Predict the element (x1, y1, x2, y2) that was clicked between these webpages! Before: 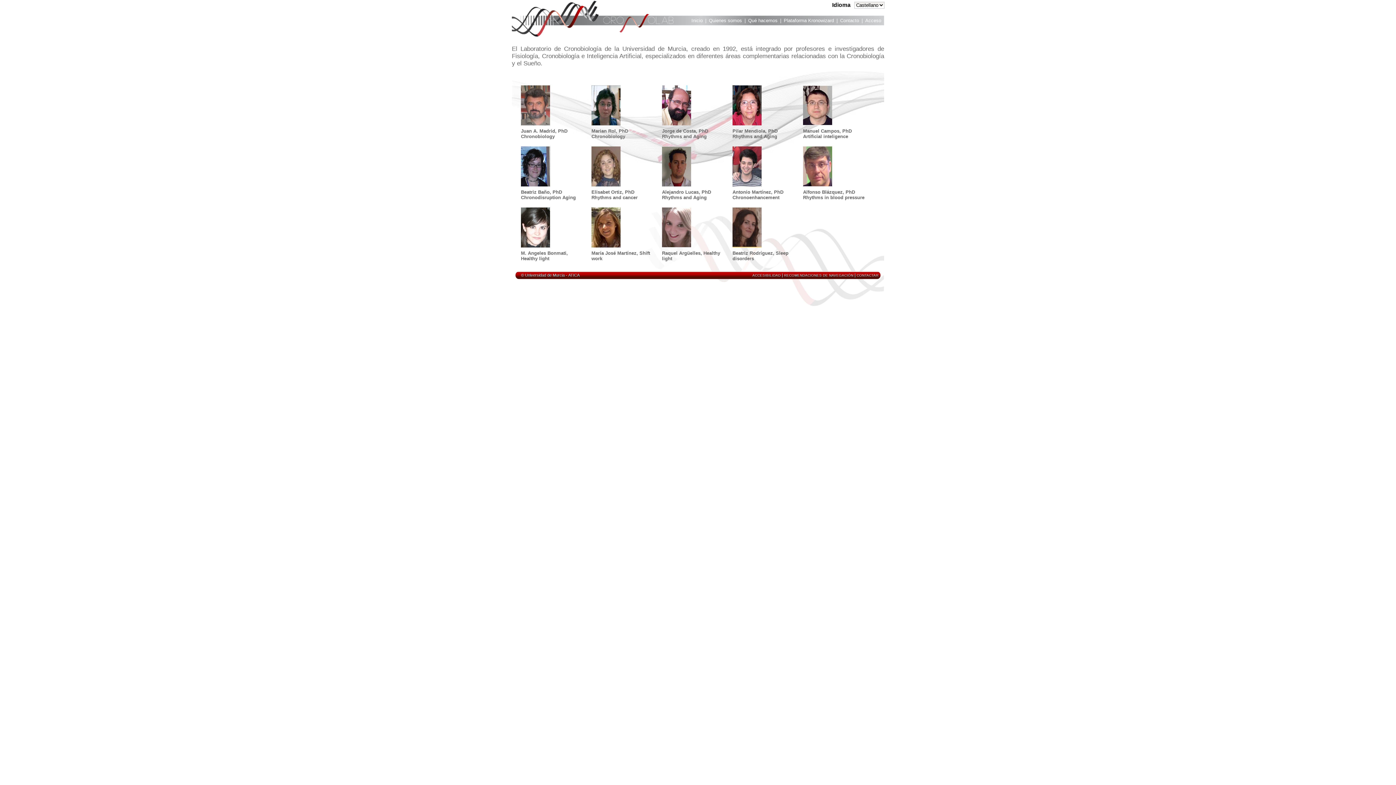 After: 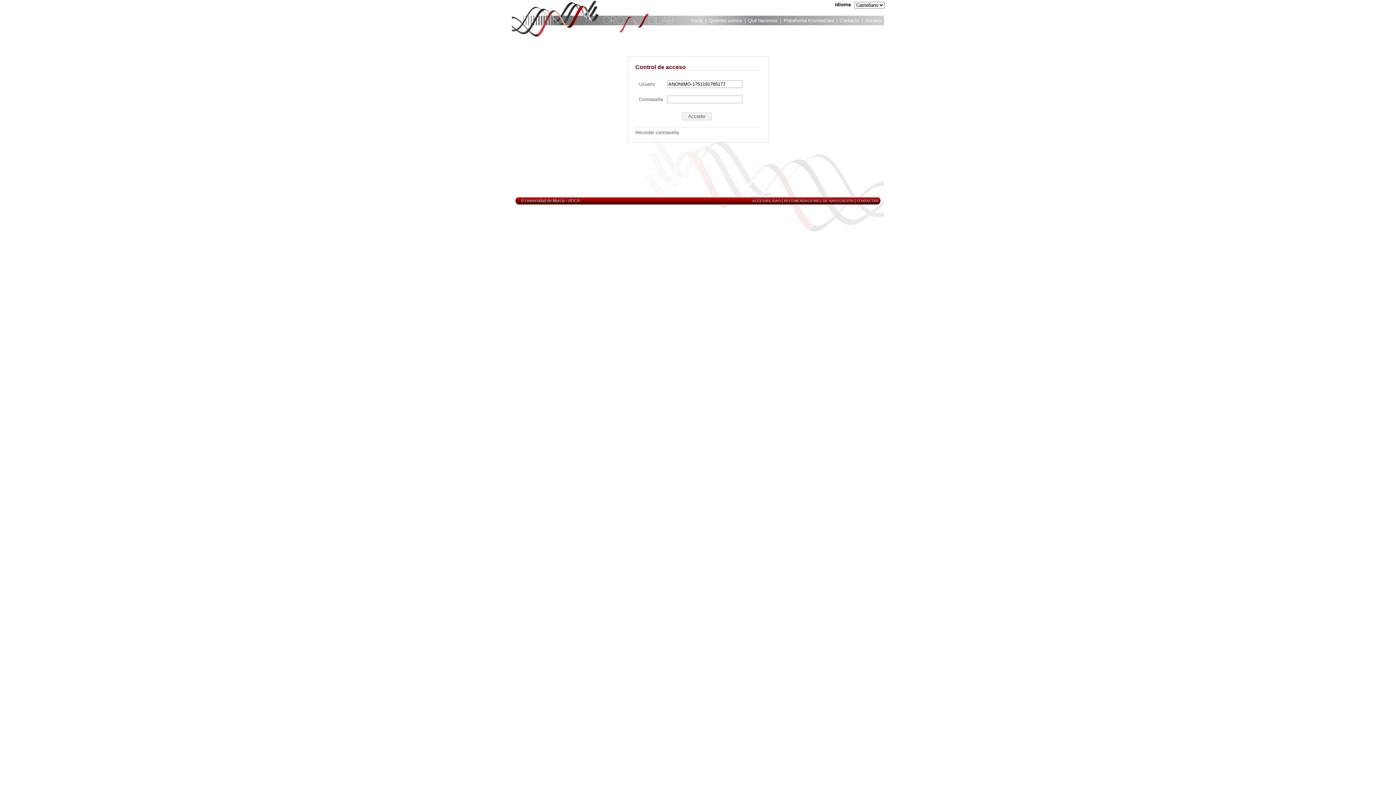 Action: bbox: (865, 17, 881, 25) label: Acceso